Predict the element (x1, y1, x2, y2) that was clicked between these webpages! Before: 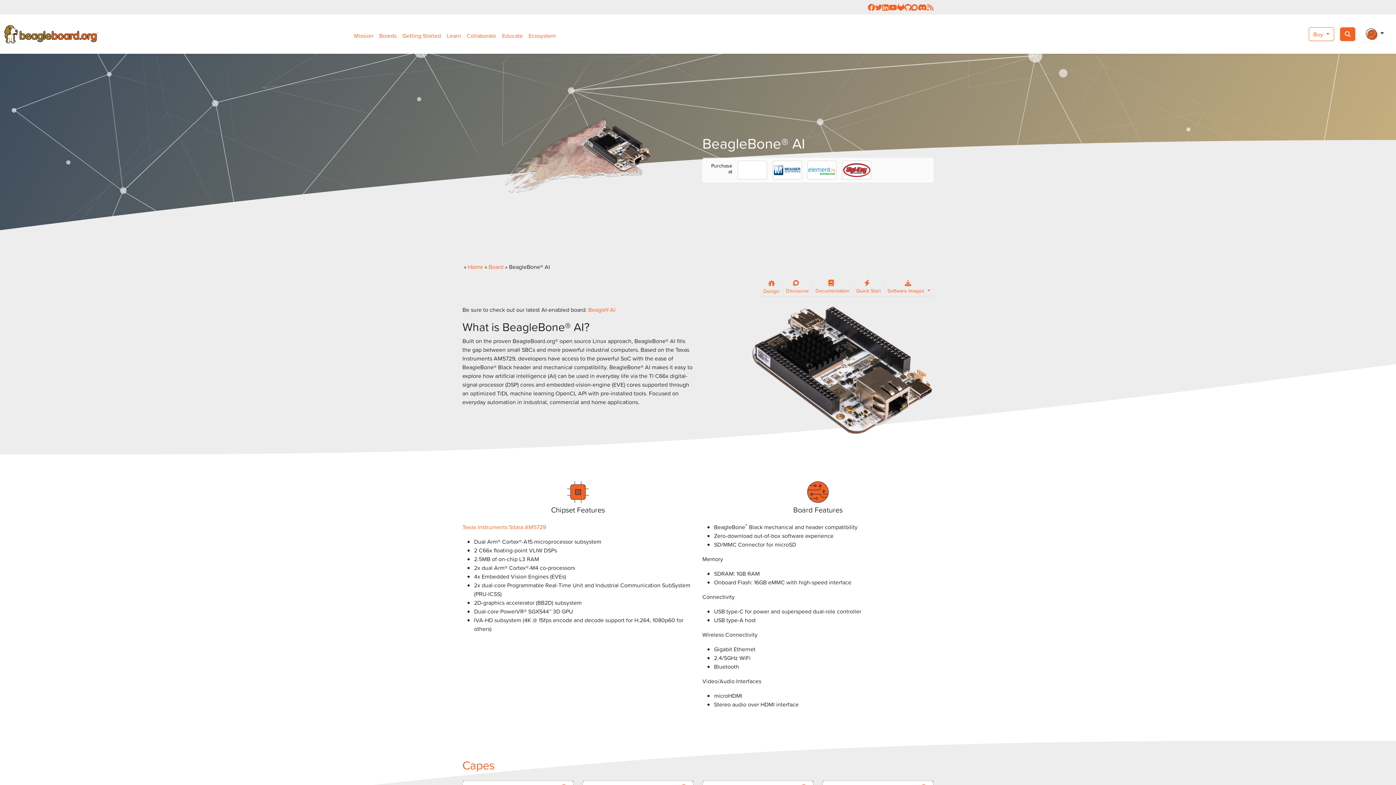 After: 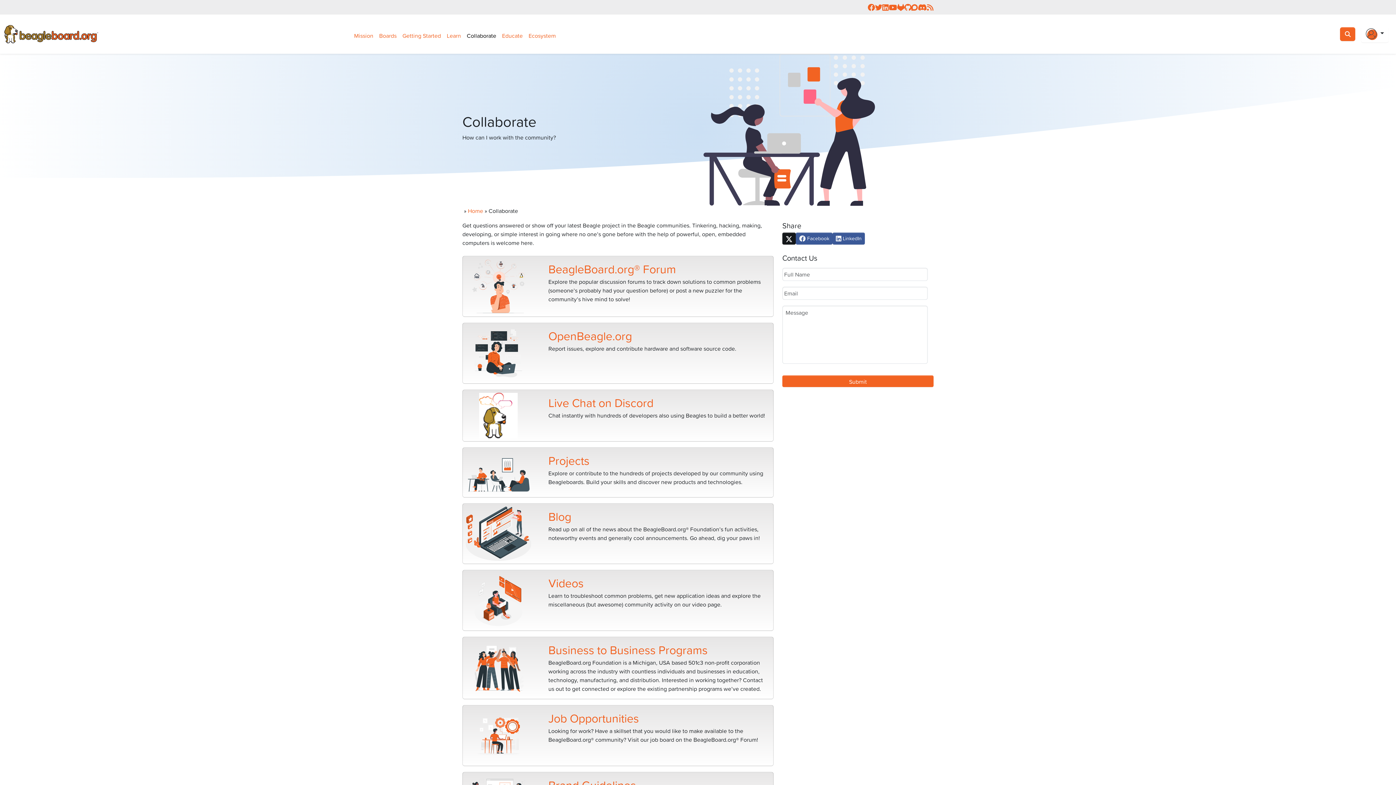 Action: bbox: (464, 28, 499, 42) label: Collaborate